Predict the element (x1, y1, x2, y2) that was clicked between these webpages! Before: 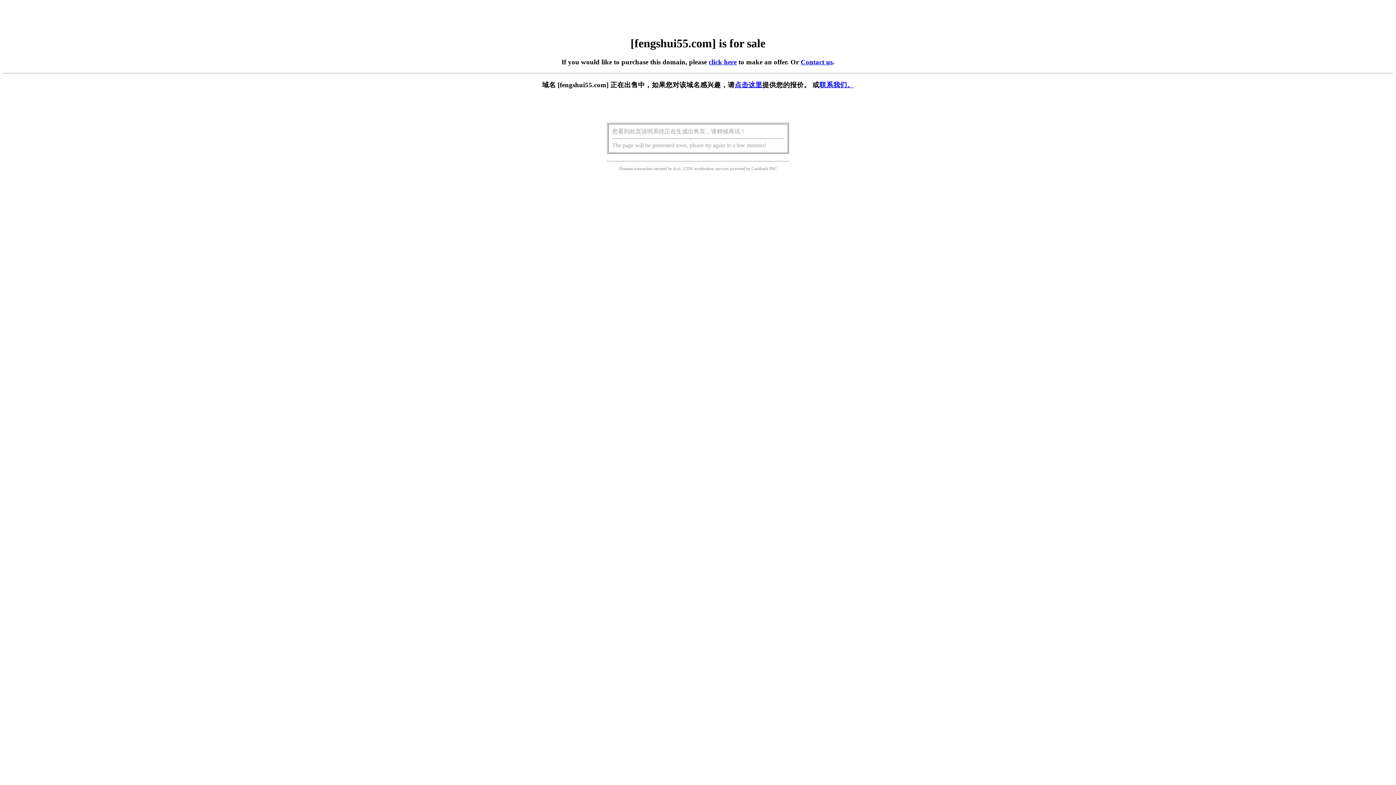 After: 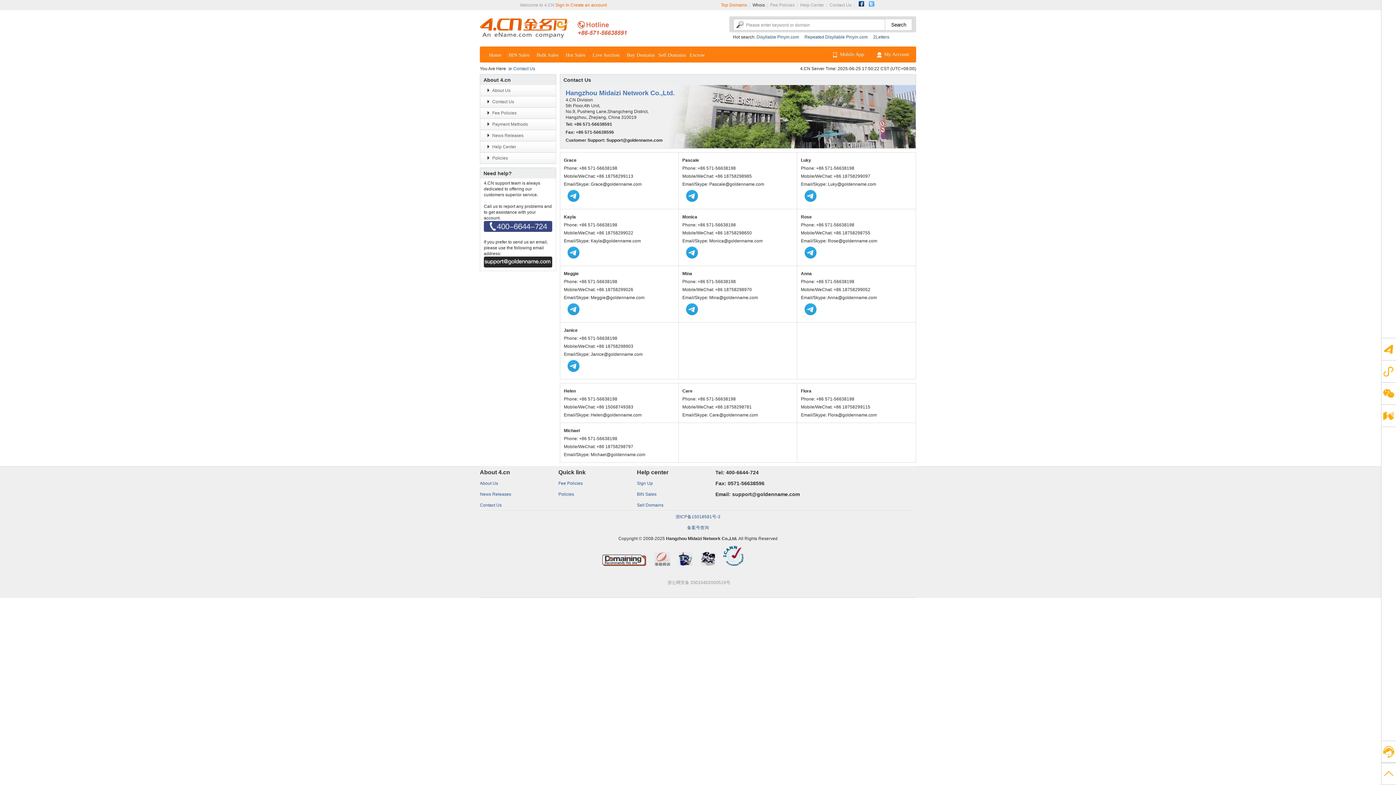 Action: label: Contact us bbox: (800, 58, 832, 65)